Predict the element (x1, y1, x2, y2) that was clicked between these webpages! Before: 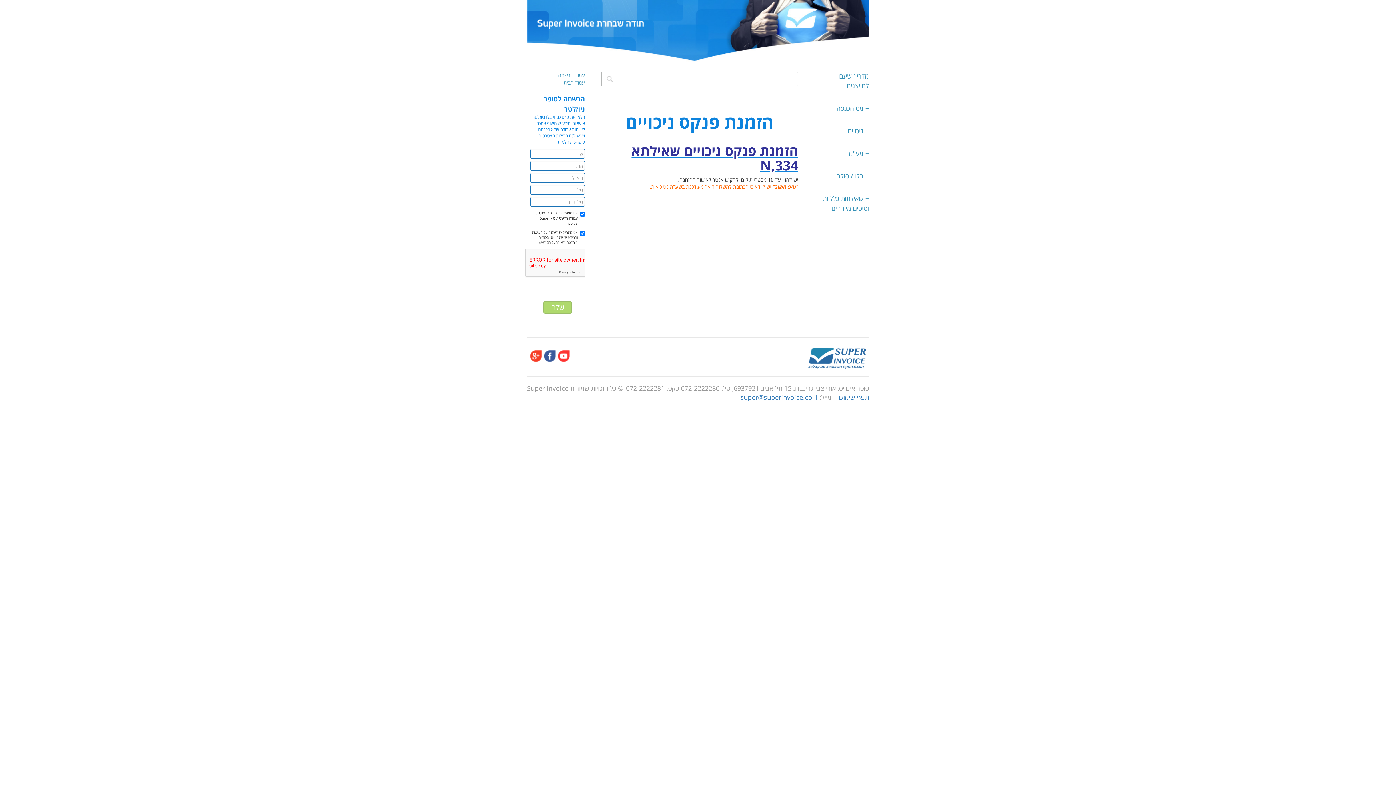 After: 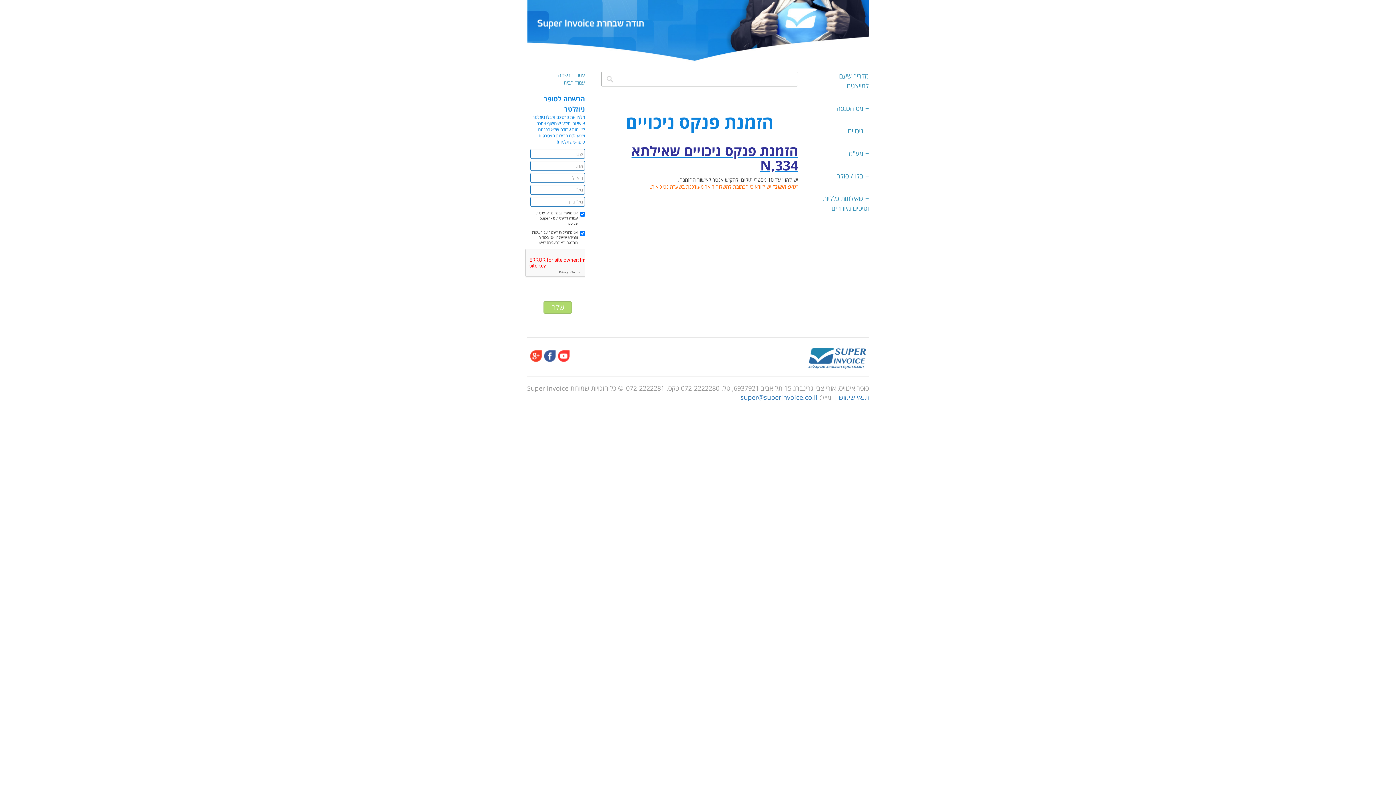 Action: bbox: (544, 350, 556, 362)